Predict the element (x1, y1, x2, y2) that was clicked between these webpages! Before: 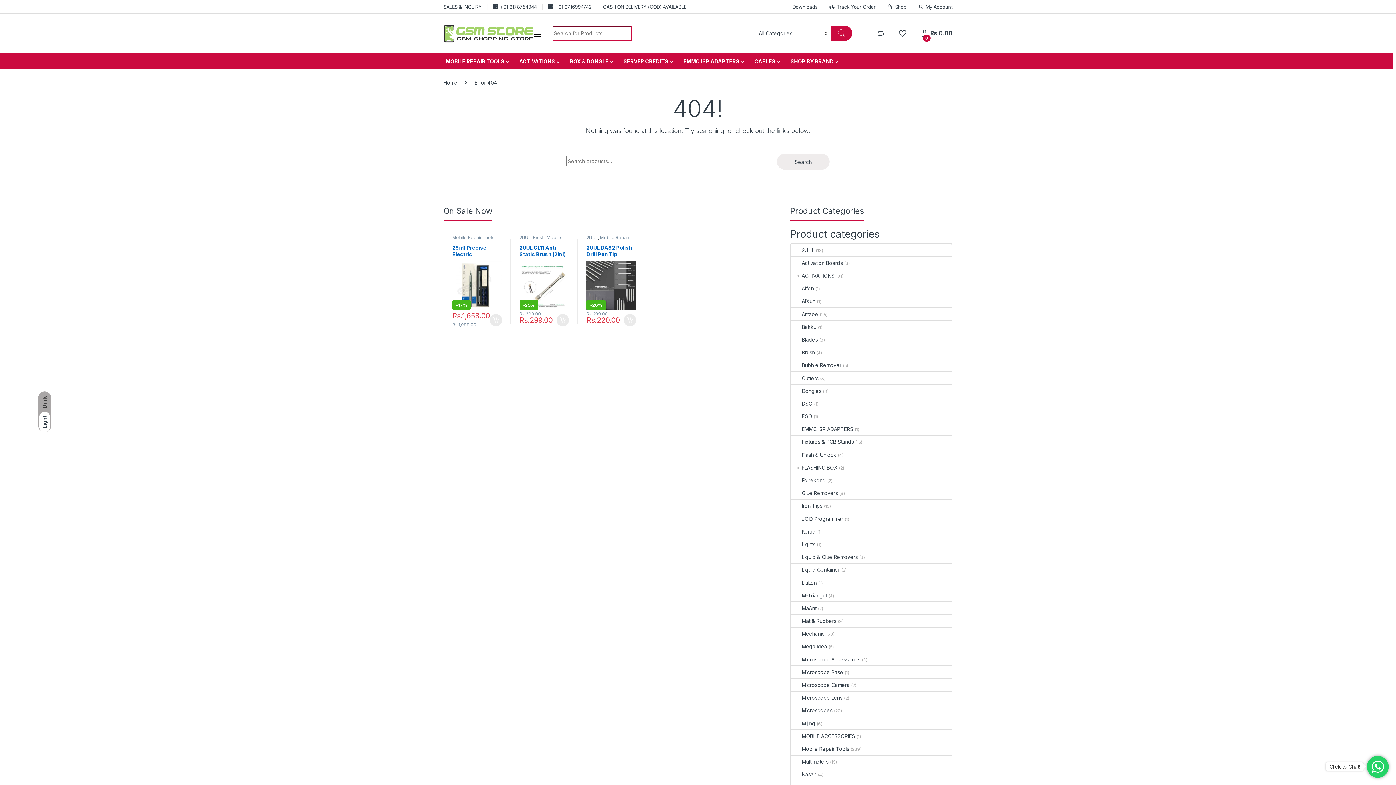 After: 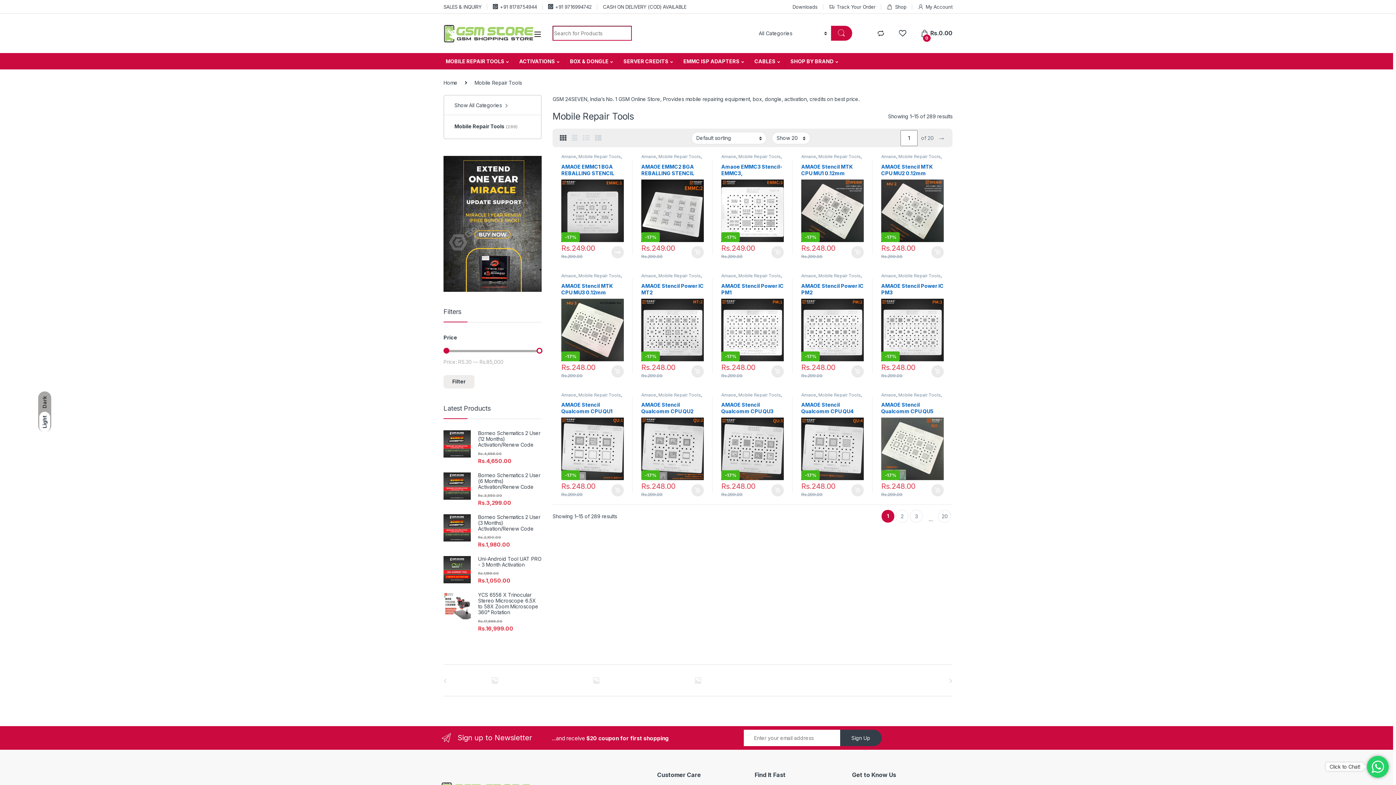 Action: label: Mobile Repair Tools bbox: (791, 743, 849, 755)